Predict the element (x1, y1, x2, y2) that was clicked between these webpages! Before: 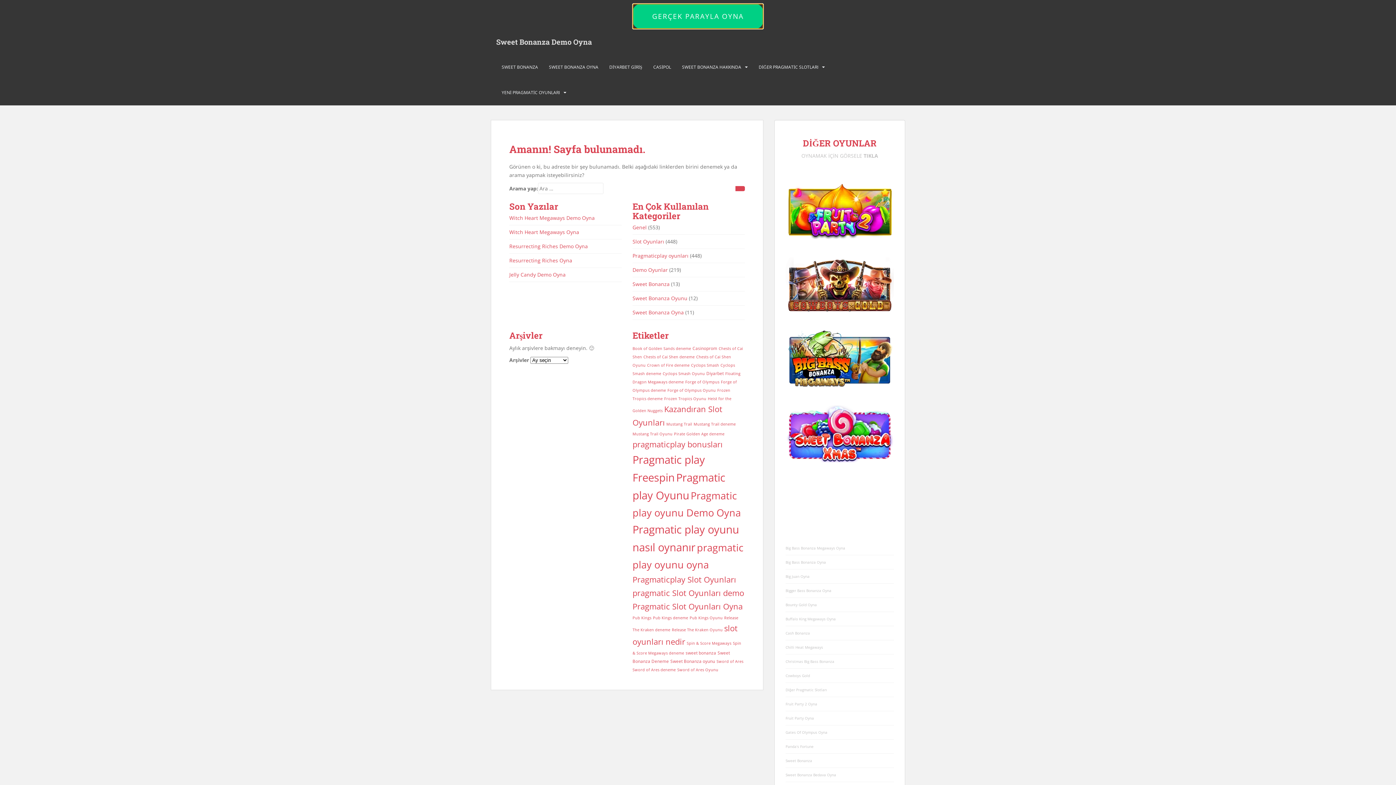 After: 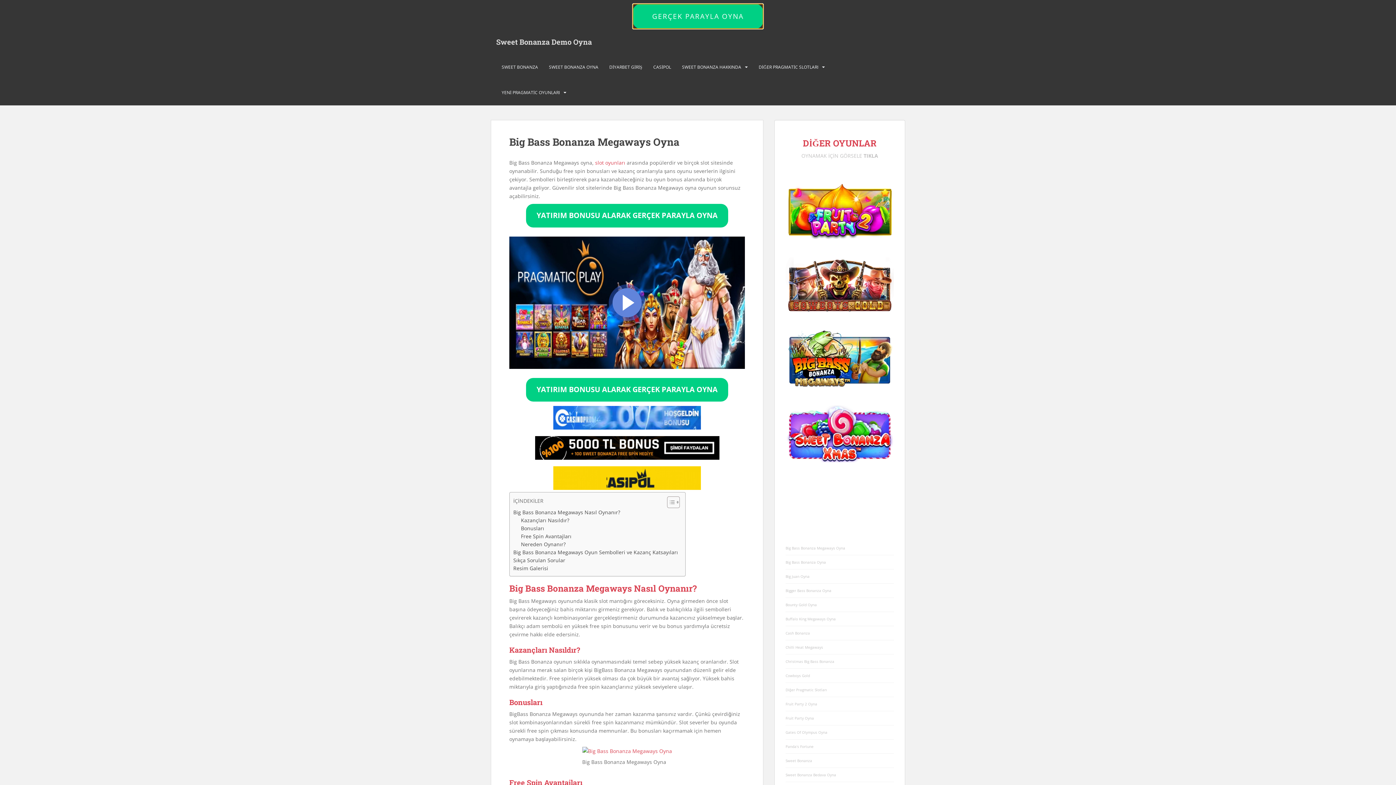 Action: bbox: (785, 545, 845, 550) label: Big Bass Bonanza Megaways Oyna